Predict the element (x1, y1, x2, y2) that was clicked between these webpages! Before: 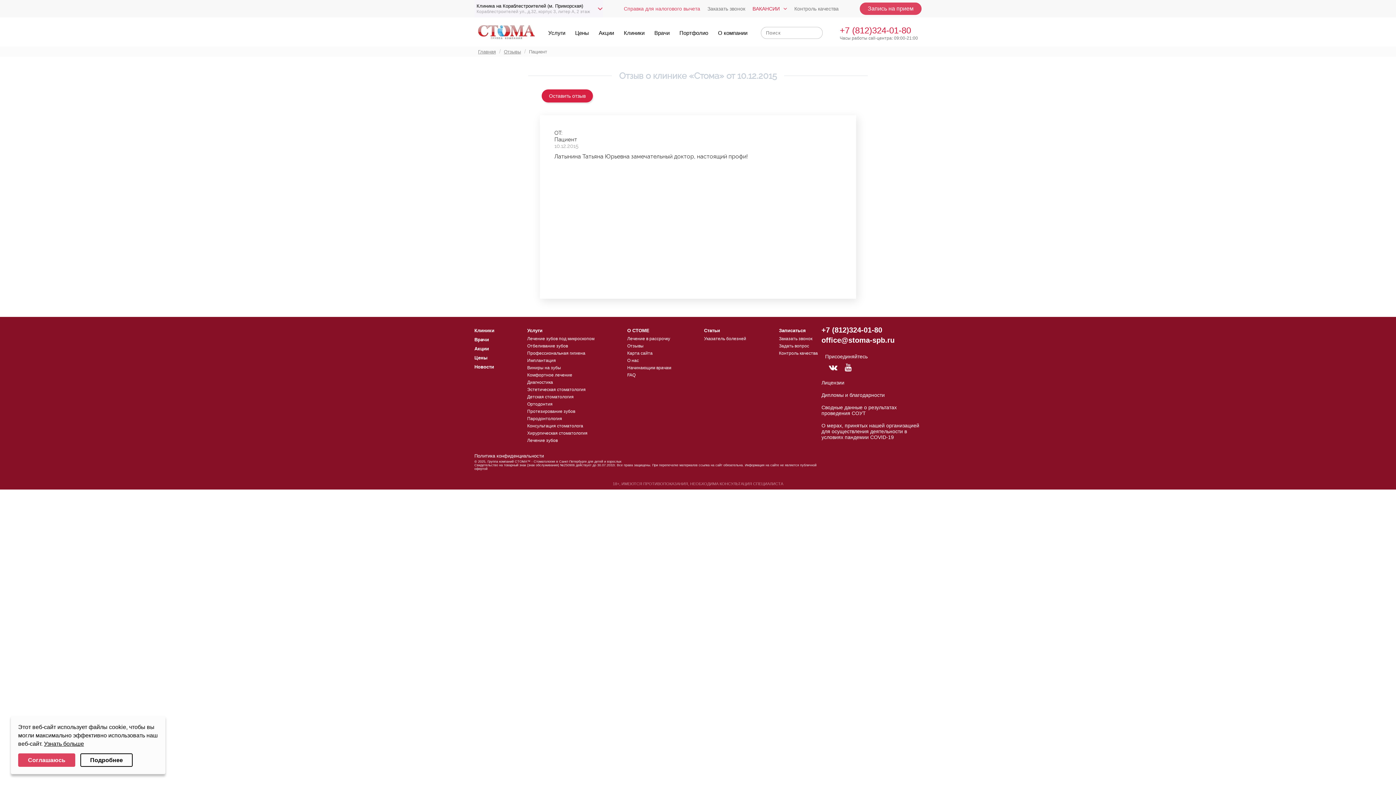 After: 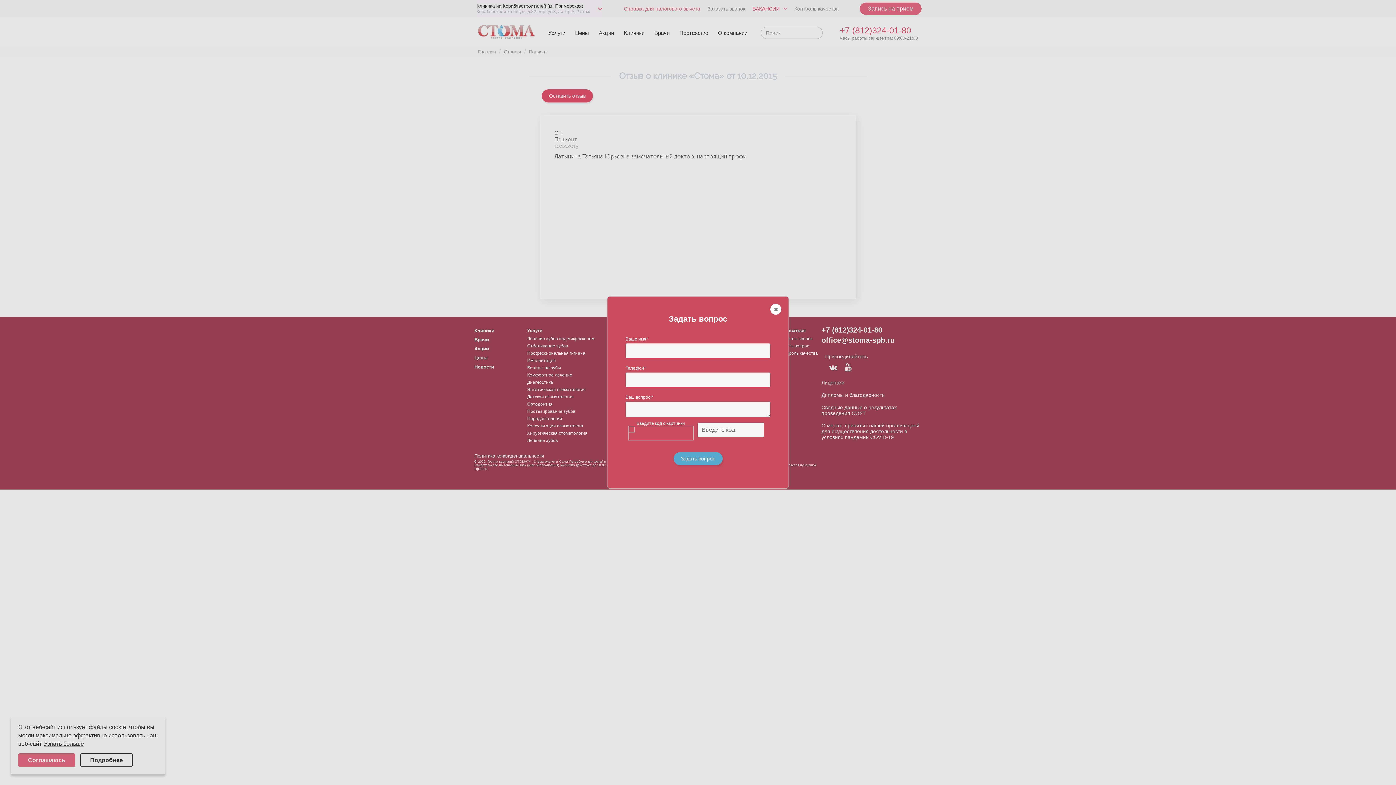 Action: bbox: (779, 342, 818, 349) label: Задать вопрос